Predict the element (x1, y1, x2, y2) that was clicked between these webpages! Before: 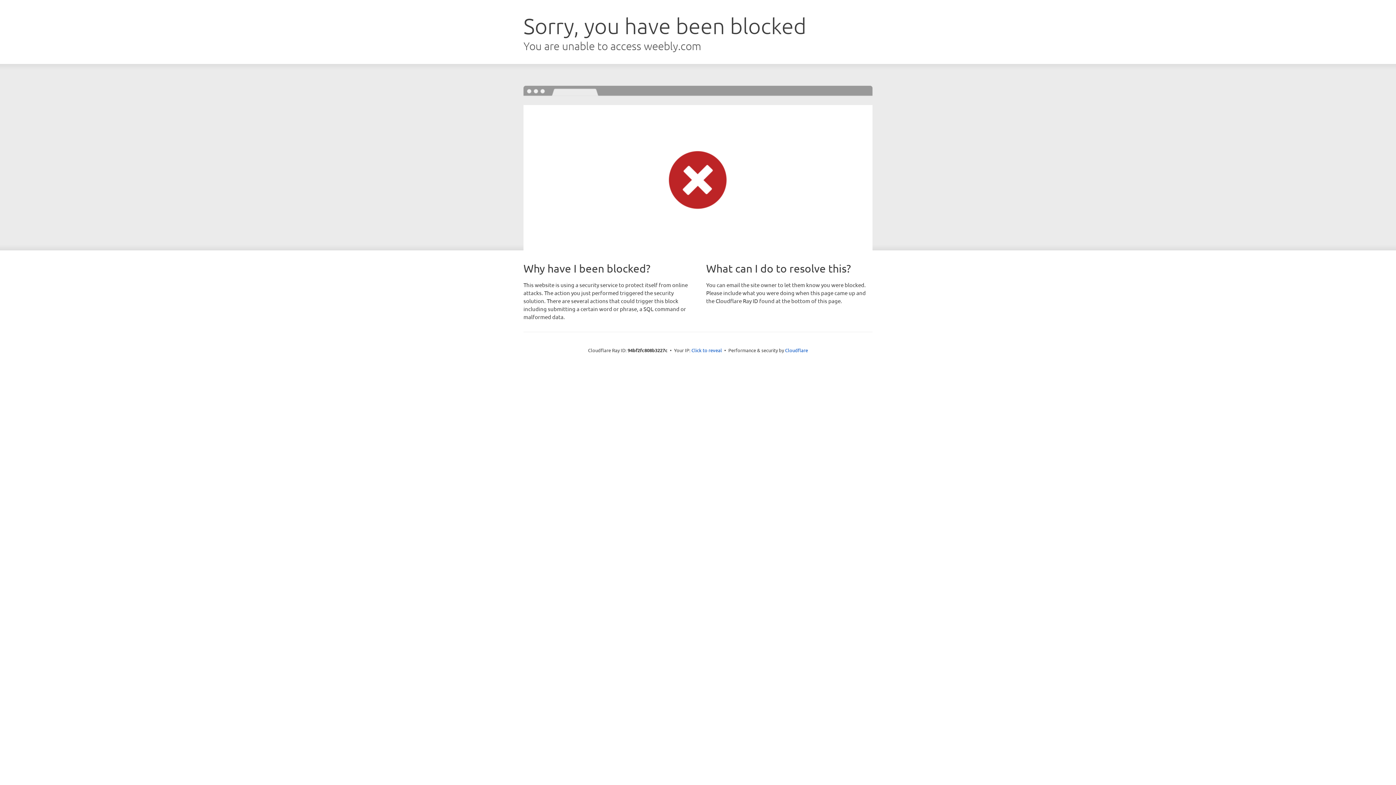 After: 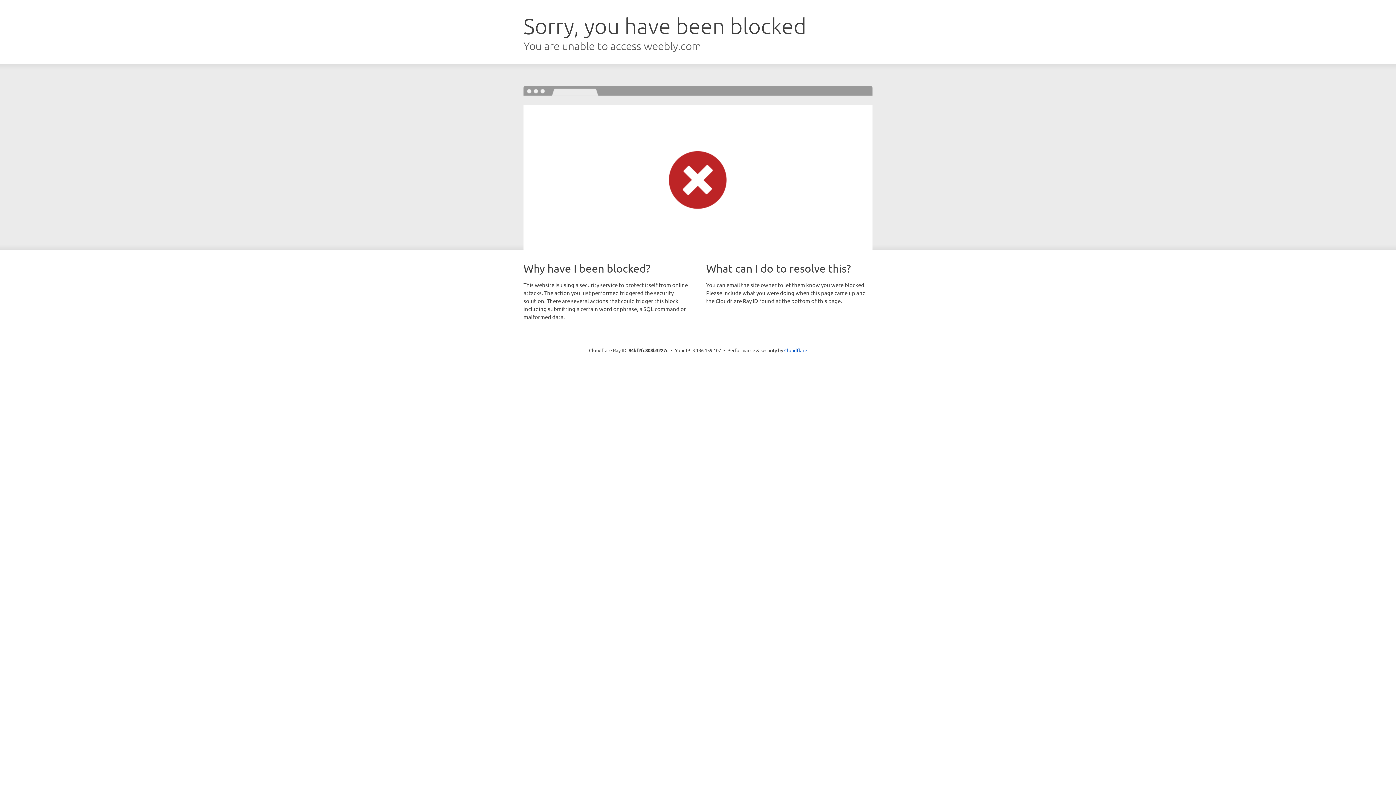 Action: label: Click to reveal bbox: (691, 346, 722, 353)